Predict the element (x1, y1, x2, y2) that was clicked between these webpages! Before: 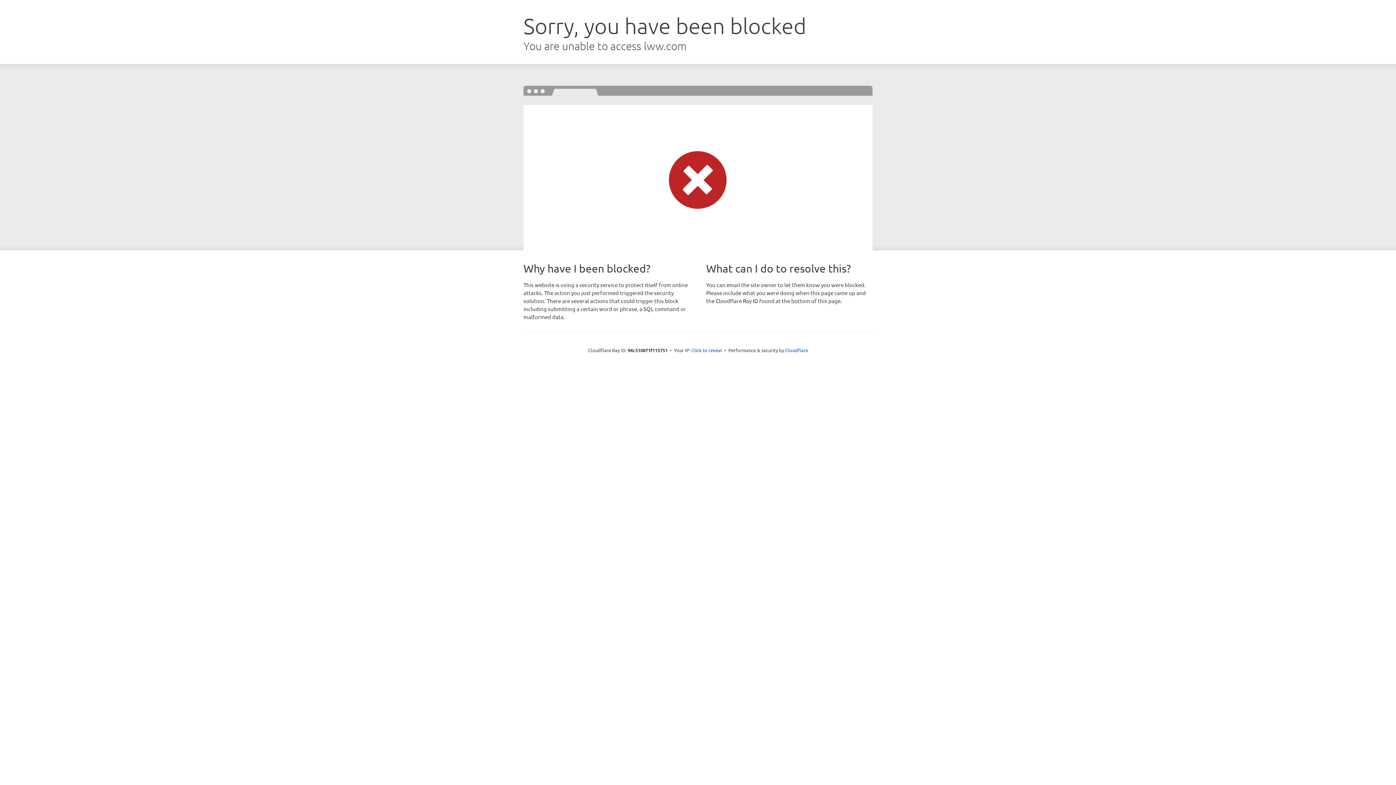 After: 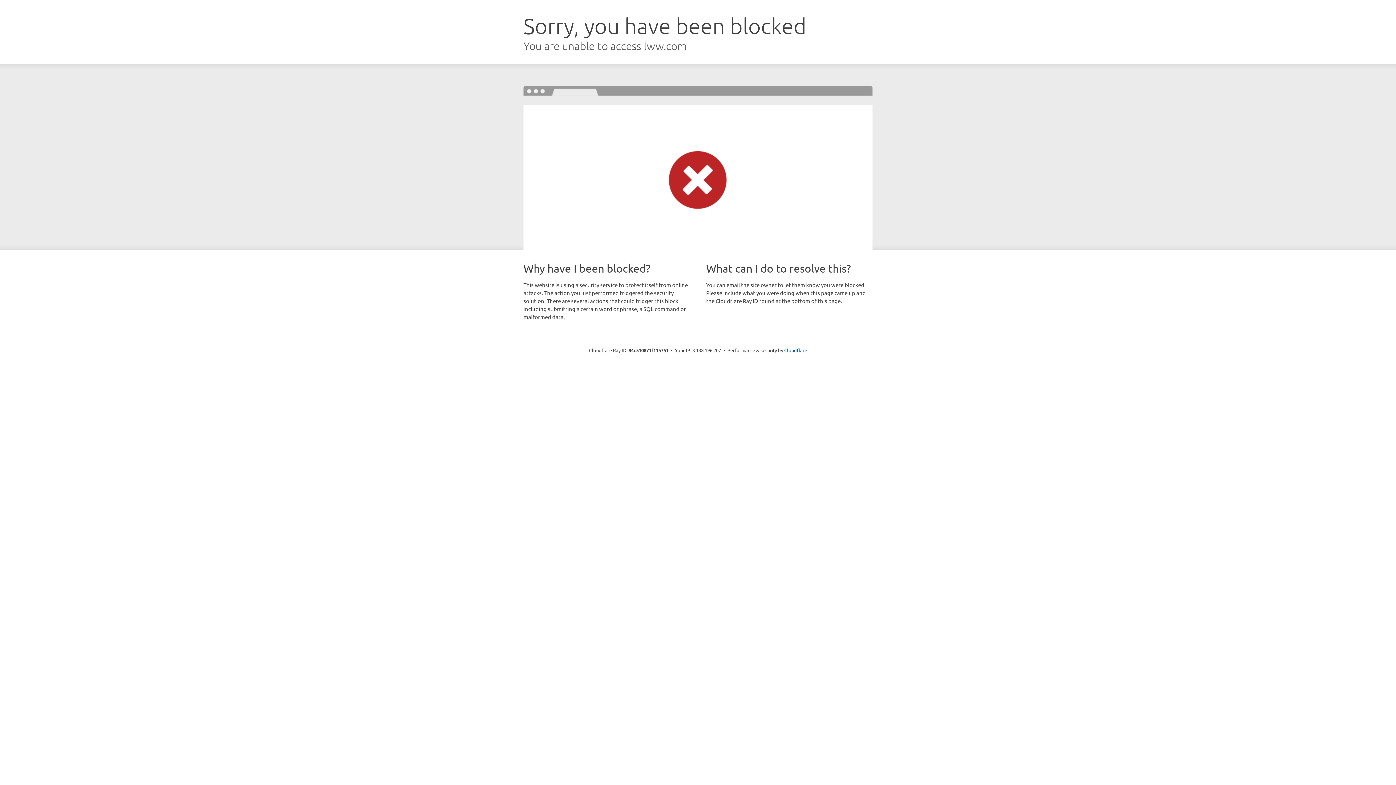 Action: label: Click to reveal bbox: (691, 346, 722, 353)